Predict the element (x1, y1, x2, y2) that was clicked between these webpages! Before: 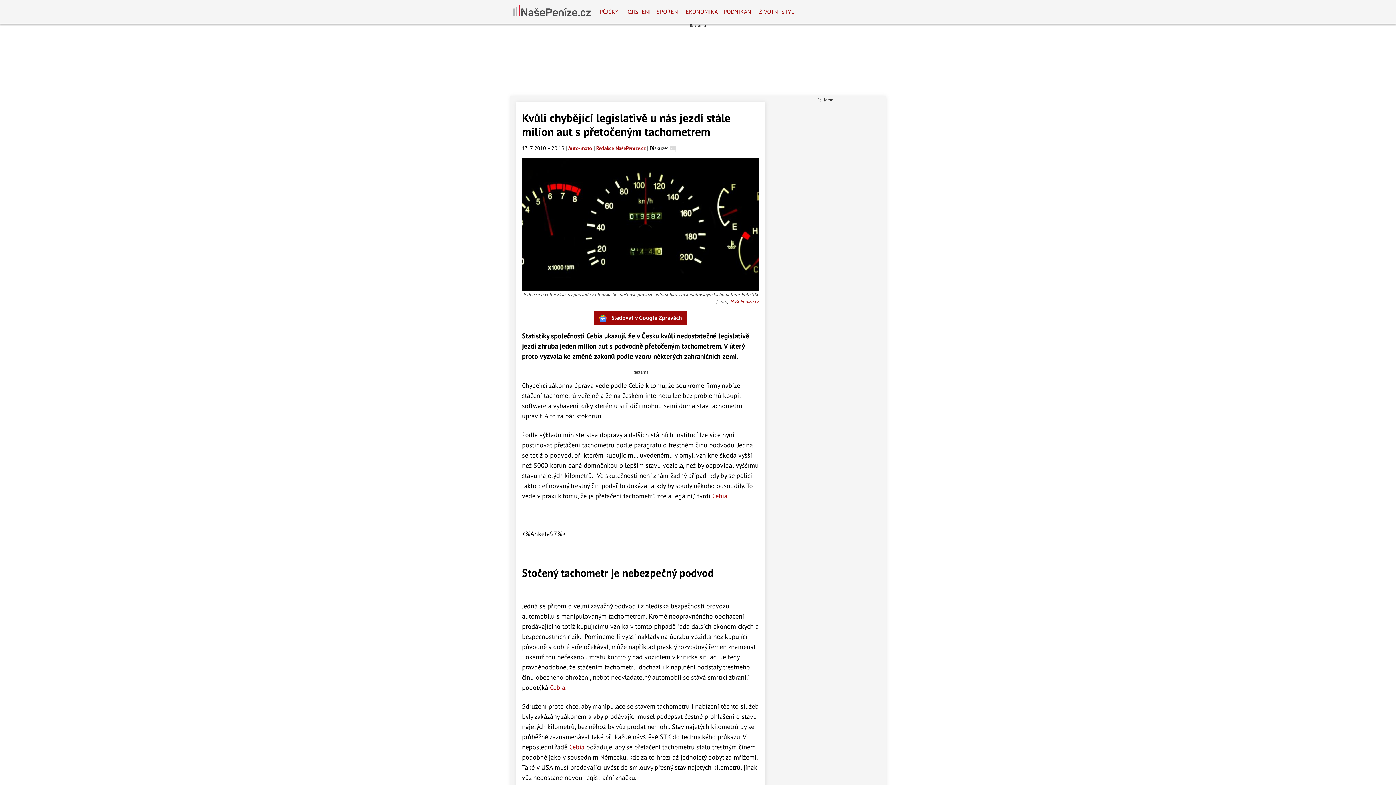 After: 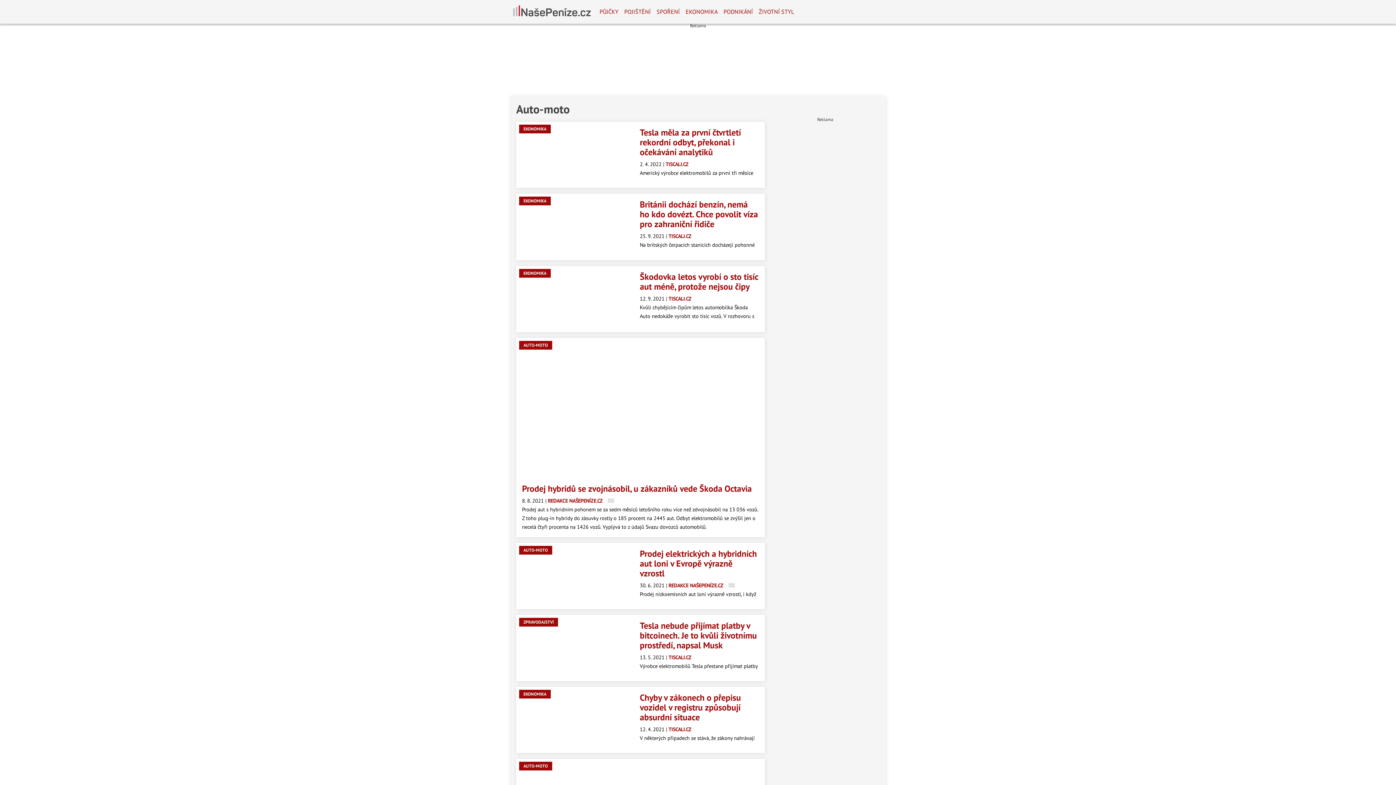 Action: bbox: (568, 144, 592, 151) label: Auto-moto